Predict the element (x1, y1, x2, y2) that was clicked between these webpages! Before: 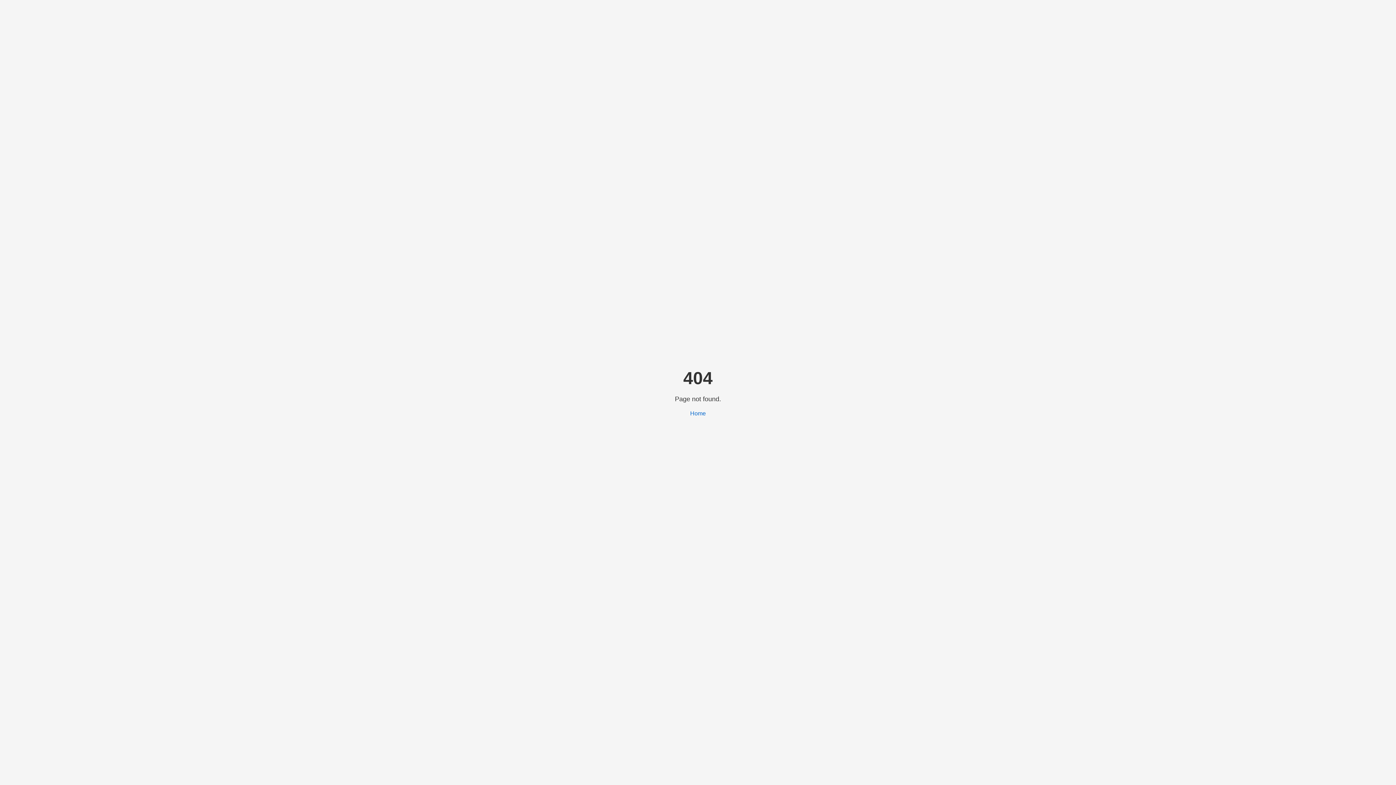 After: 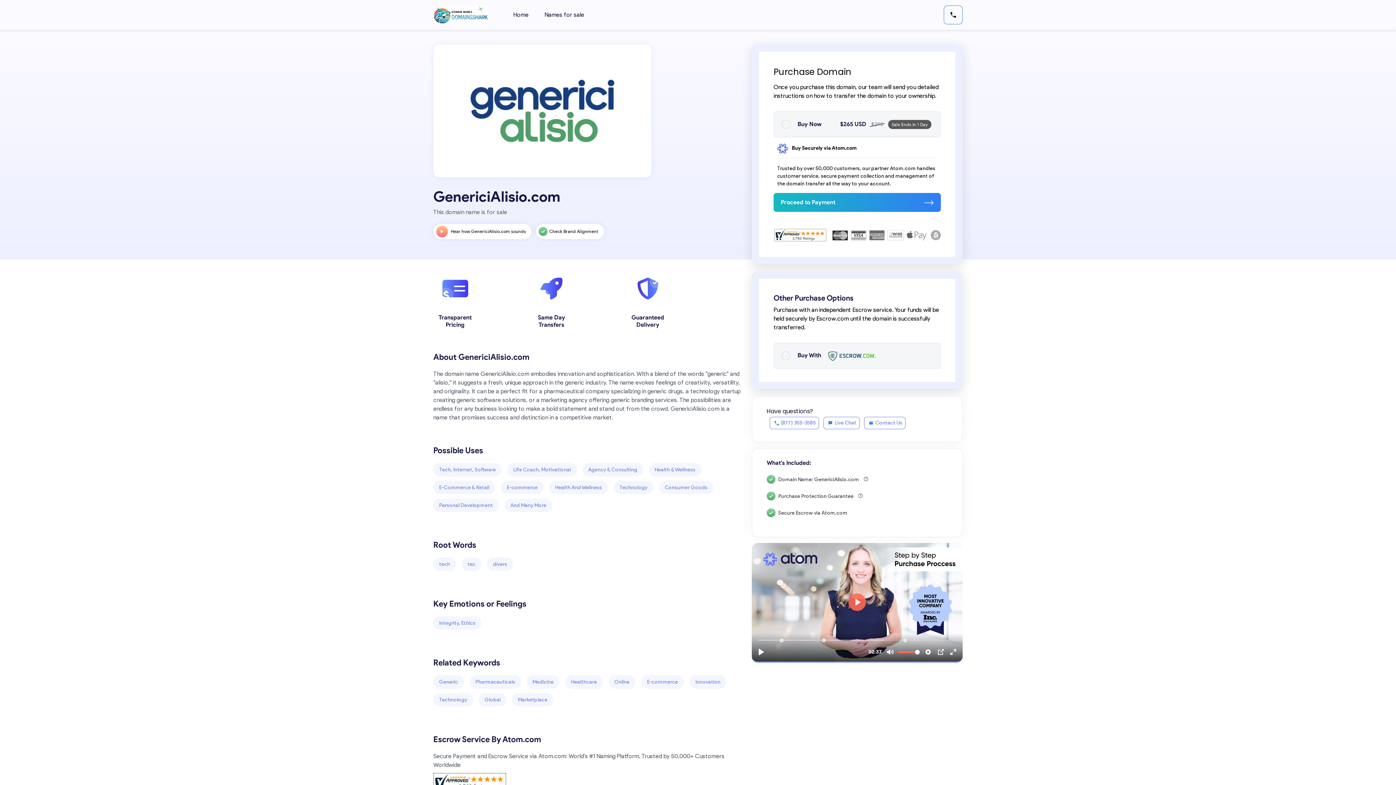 Action: label: Home bbox: (690, 410, 706, 416)